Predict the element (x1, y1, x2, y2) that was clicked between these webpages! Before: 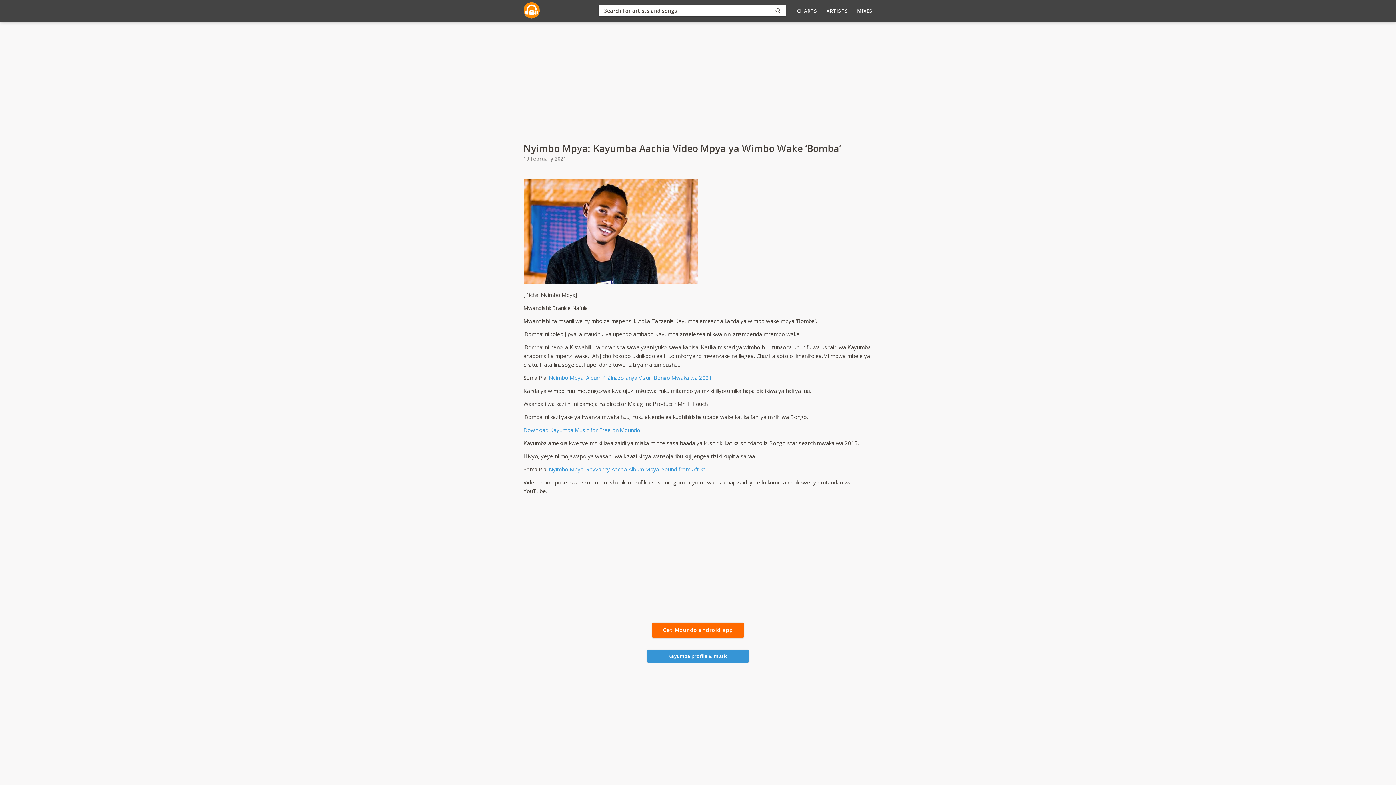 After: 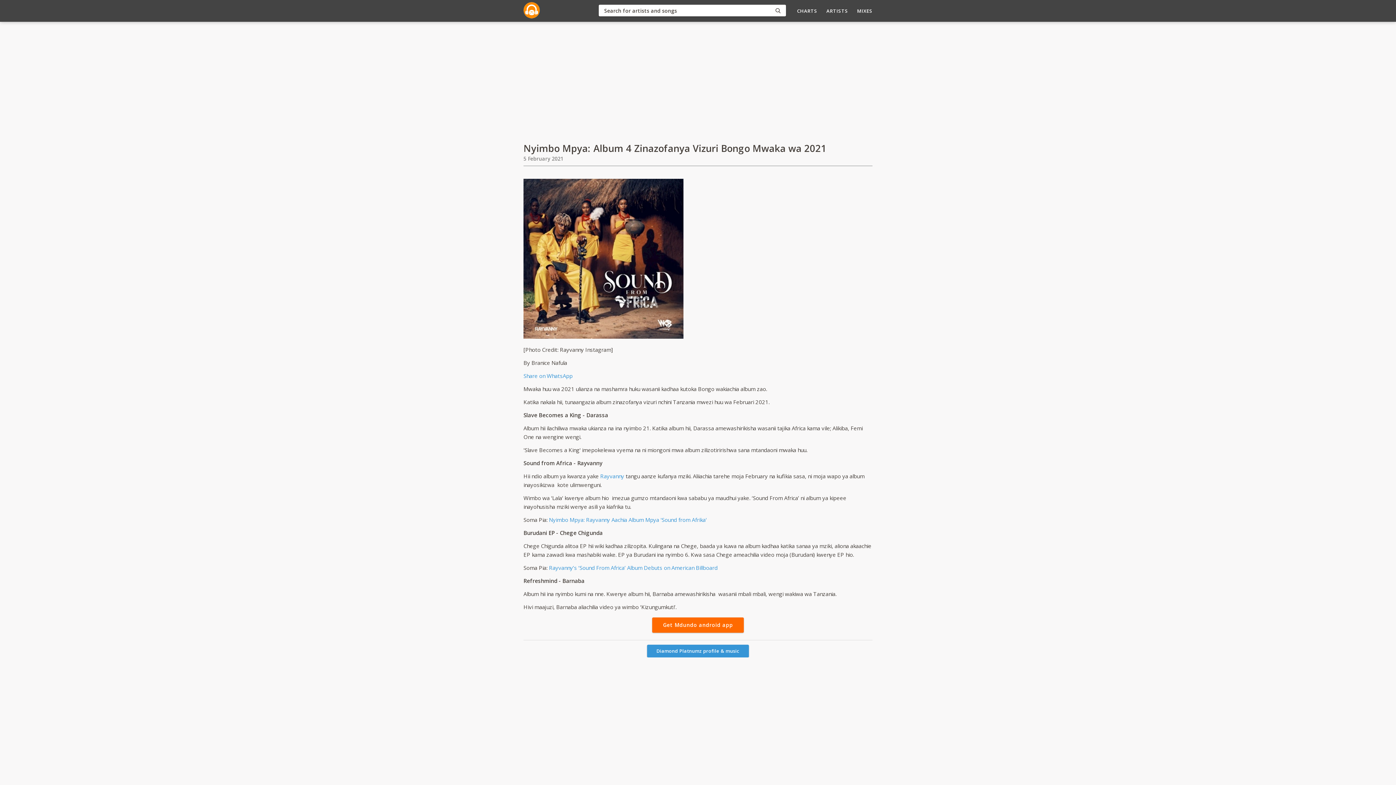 Action: bbox: (549, 374, 712, 381) label: Nyimbo Mpya: Album 4 Zinazofanya Vizuri Bongo Mwaka wa 2021